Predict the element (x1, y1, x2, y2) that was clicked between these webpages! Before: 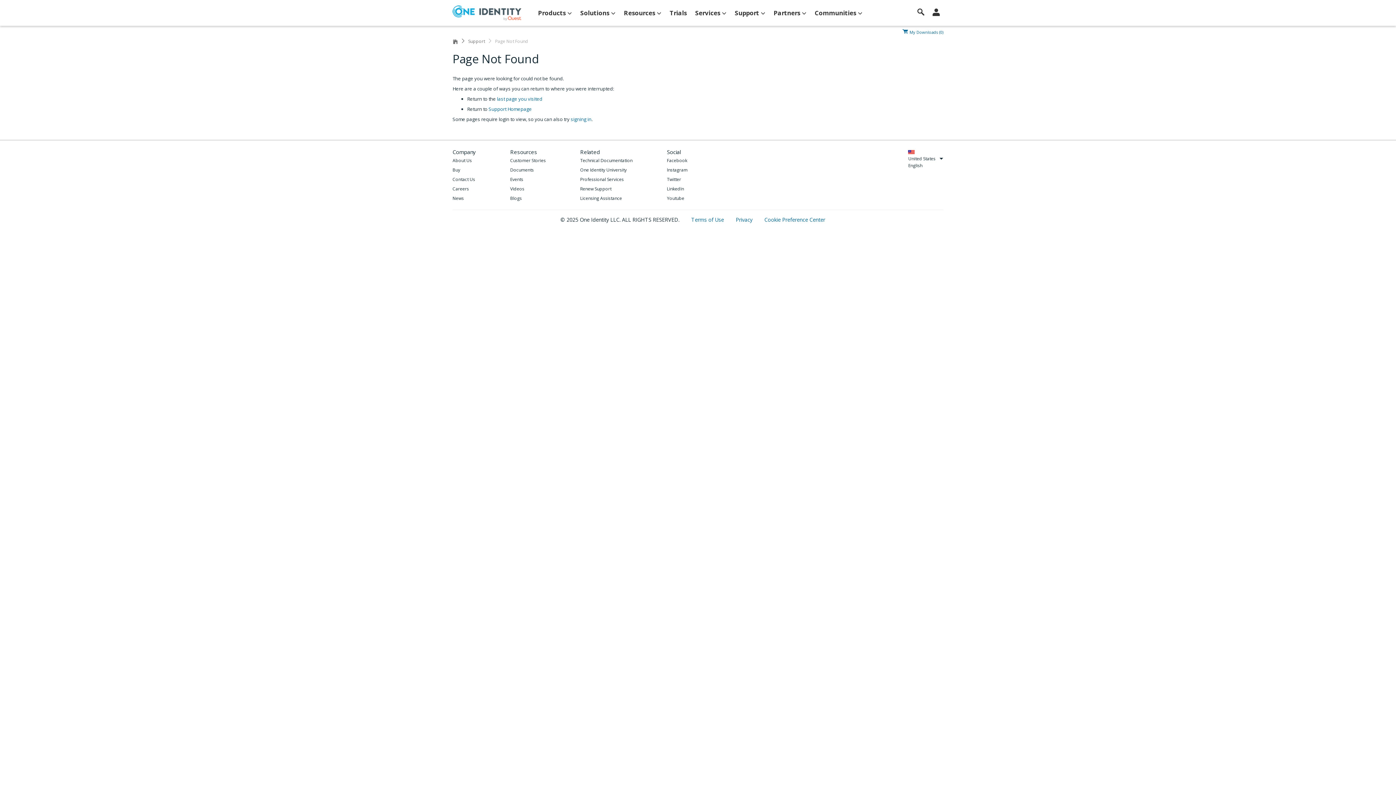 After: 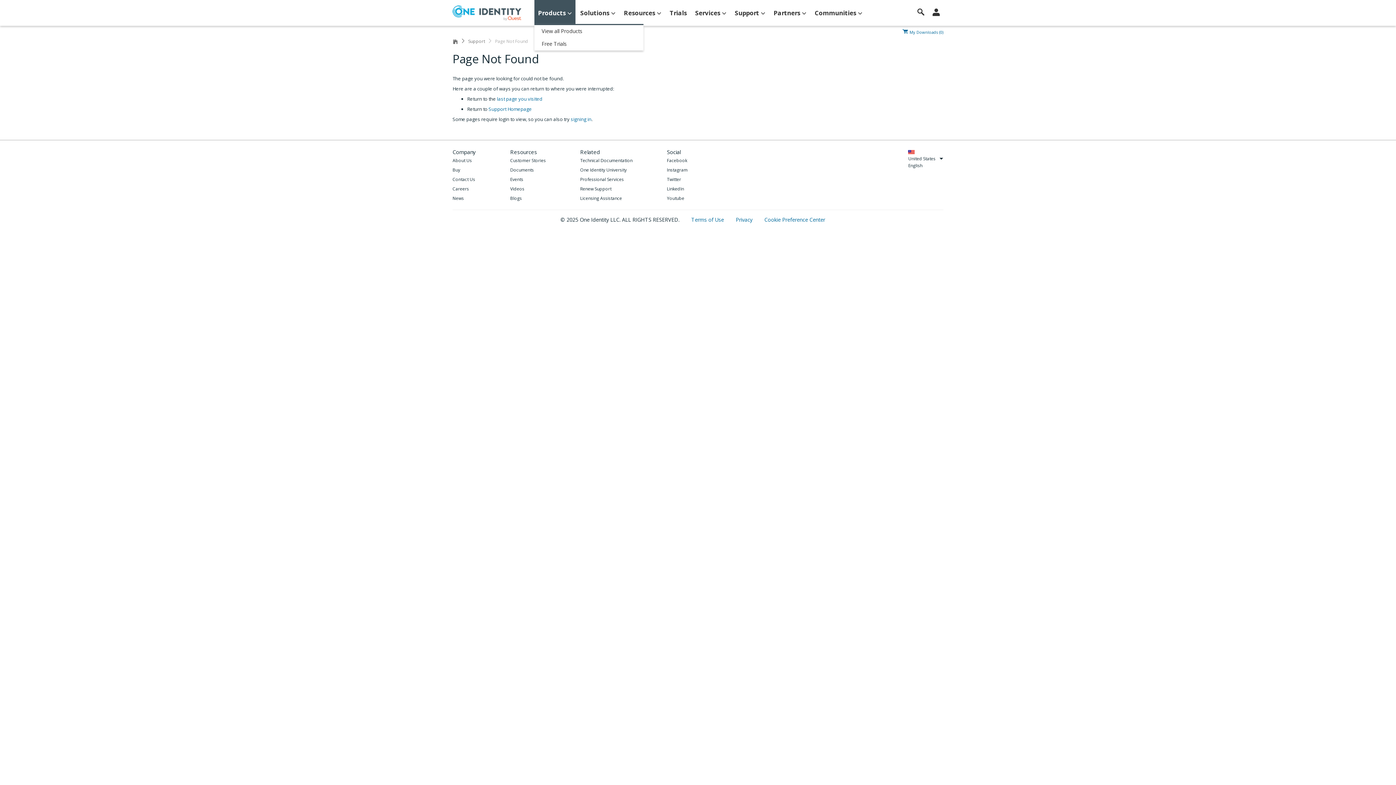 Action: label: Products bbox: (534, 0, 575, 26)